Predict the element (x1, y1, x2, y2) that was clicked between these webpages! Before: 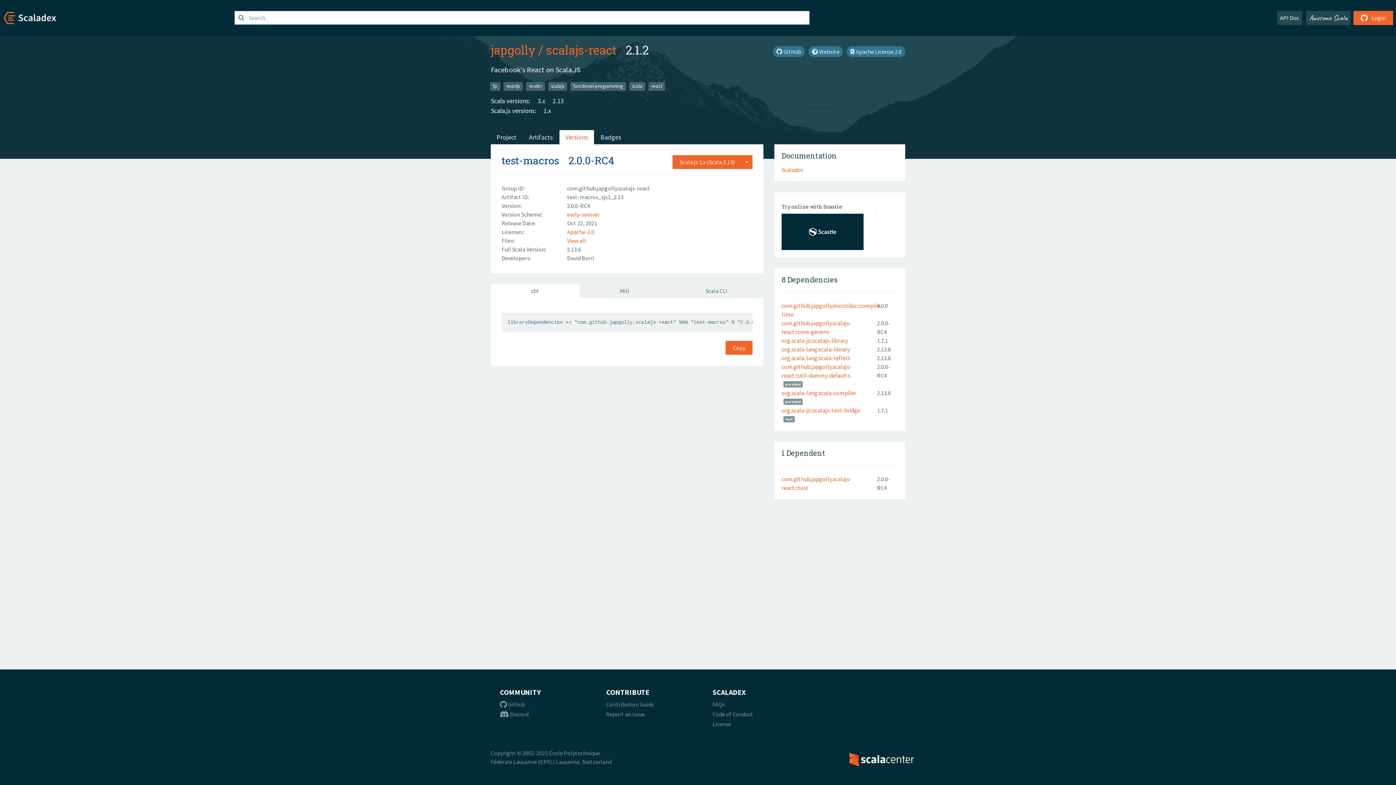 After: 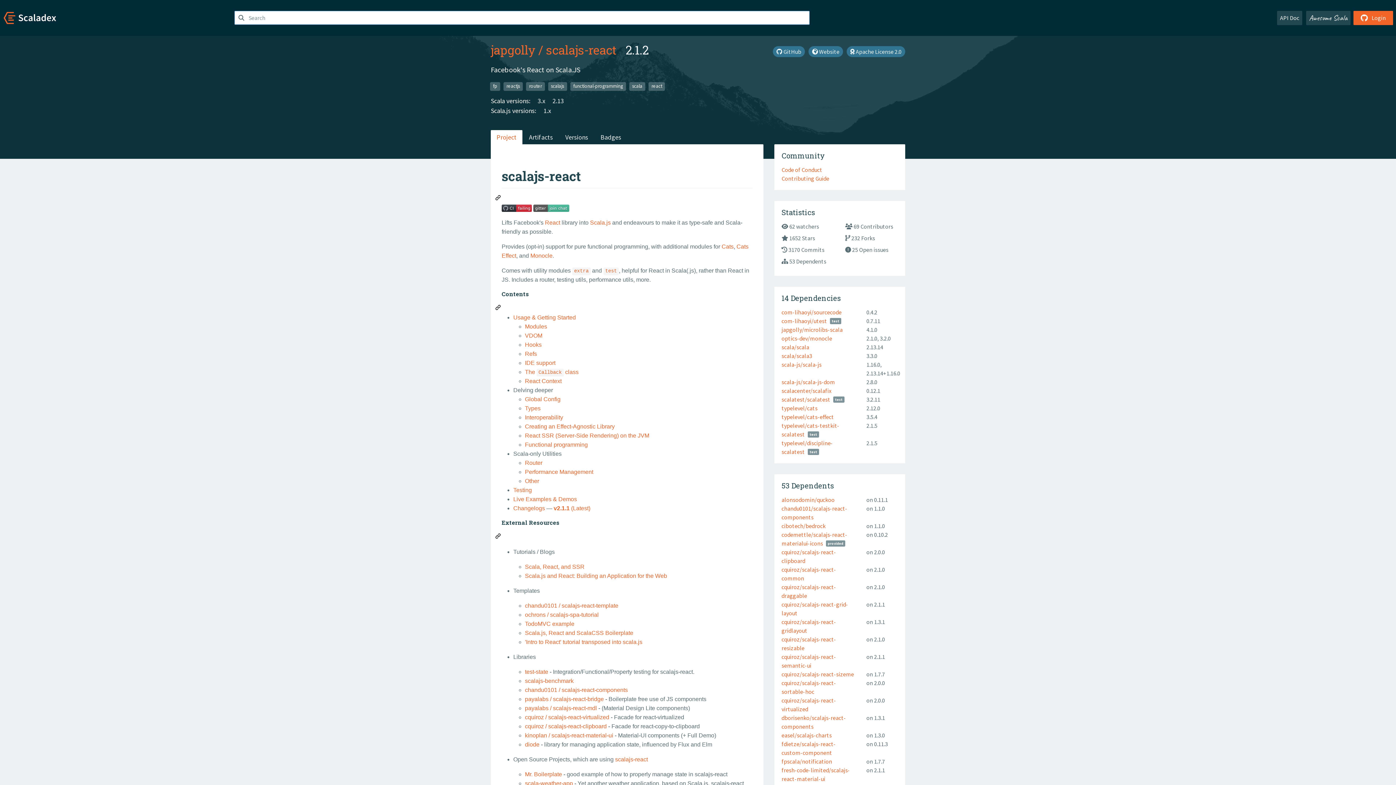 Action: label: scalajs-react bbox: (546, 41, 617, 57)